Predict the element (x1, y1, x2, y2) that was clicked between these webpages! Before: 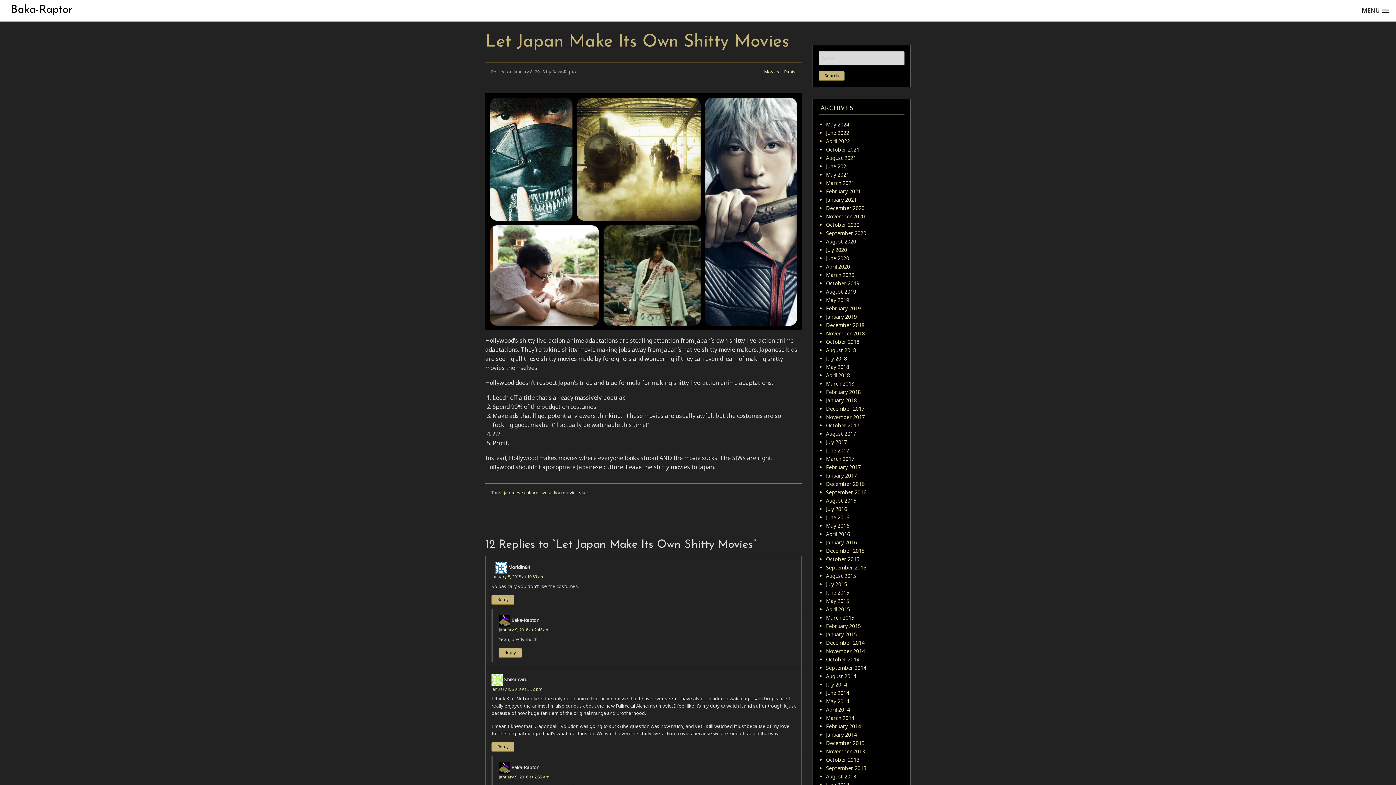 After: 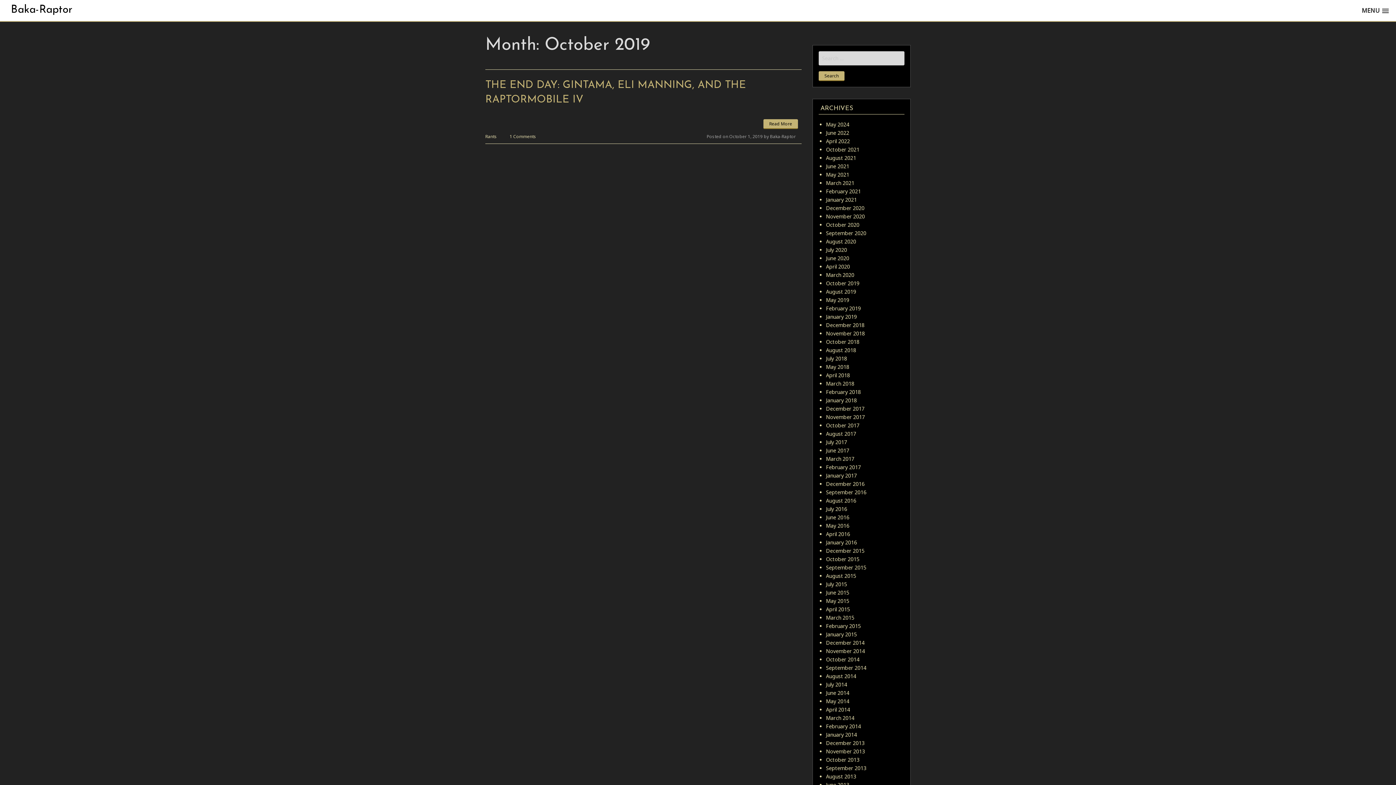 Action: label: October 2019 bbox: (826, 279, 859, 286)